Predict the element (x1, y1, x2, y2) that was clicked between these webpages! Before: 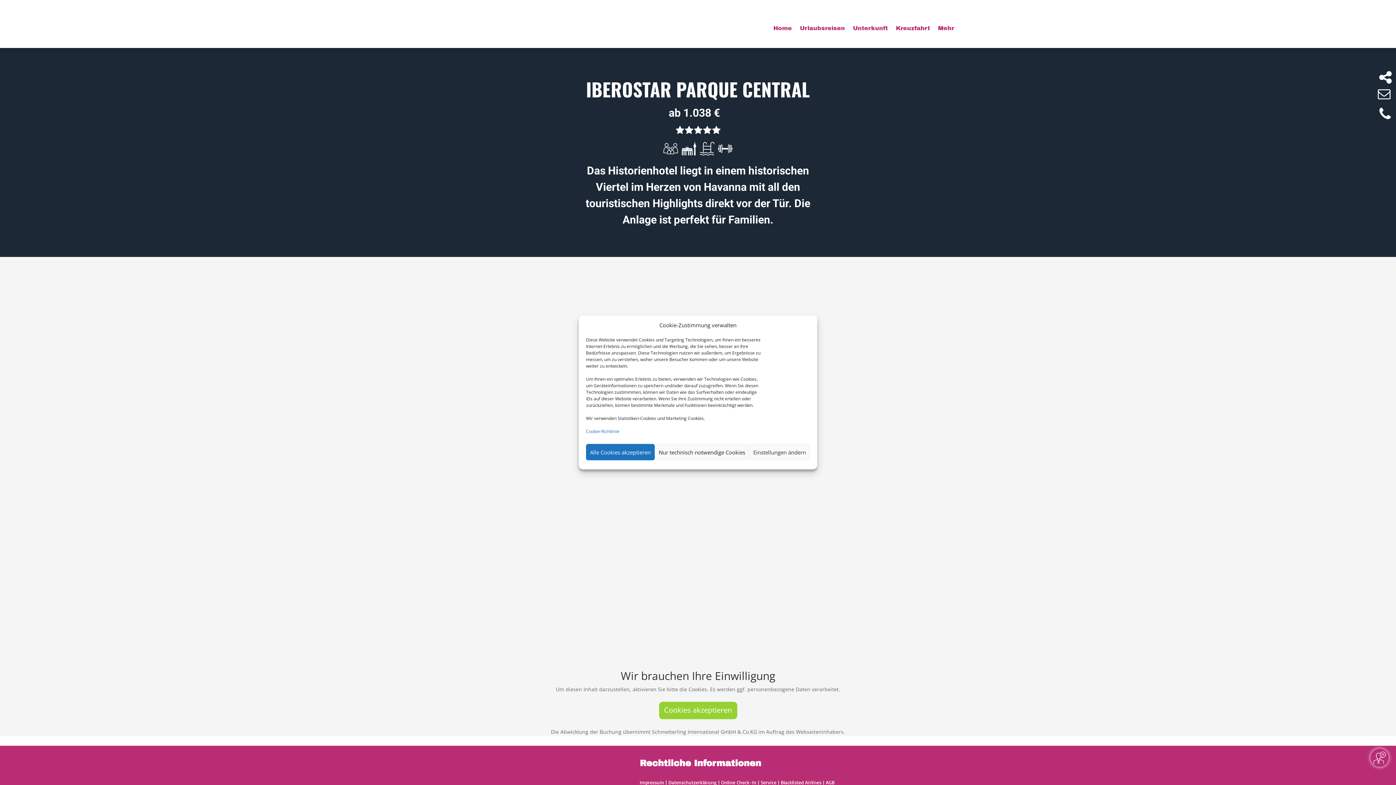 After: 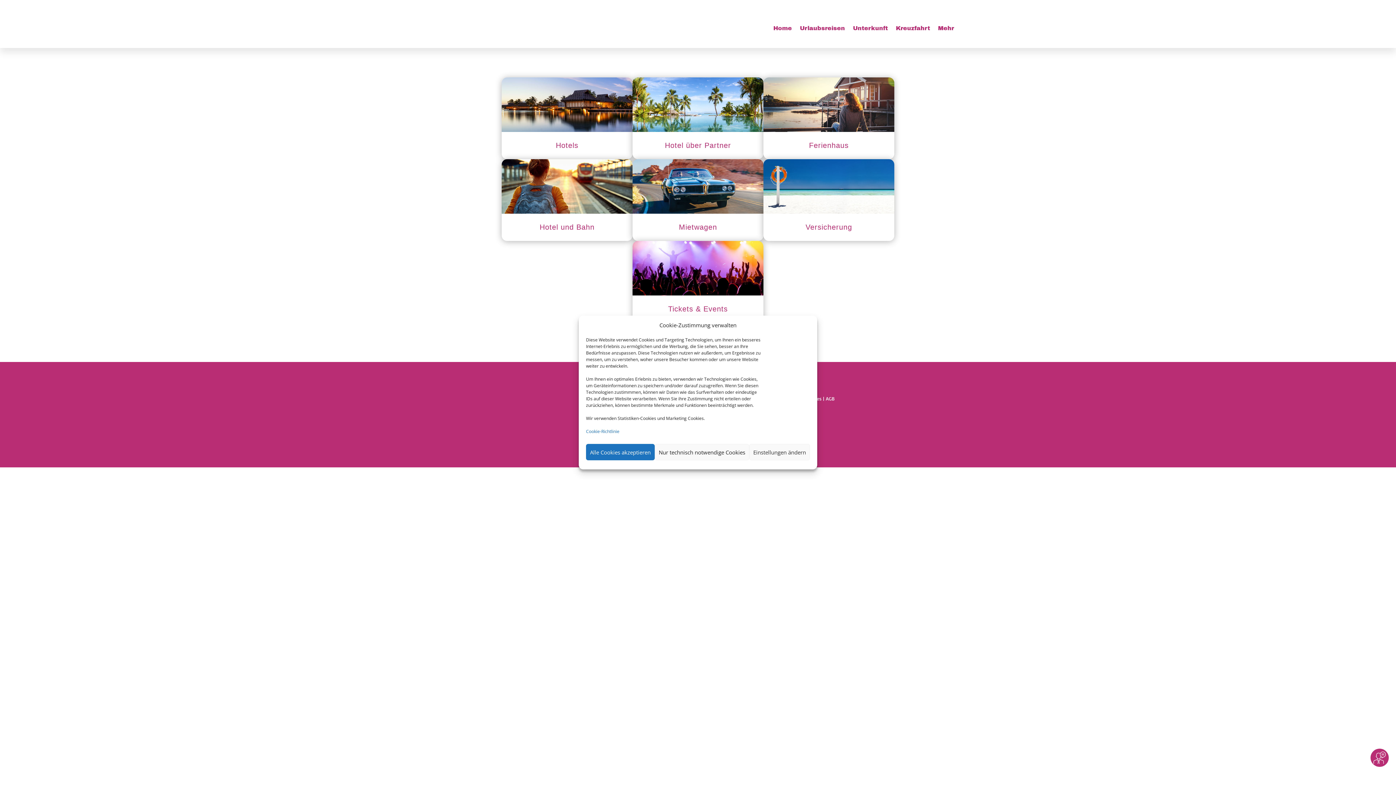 Action: bbox: (853, 25, 888, 33) label: Unterkunft